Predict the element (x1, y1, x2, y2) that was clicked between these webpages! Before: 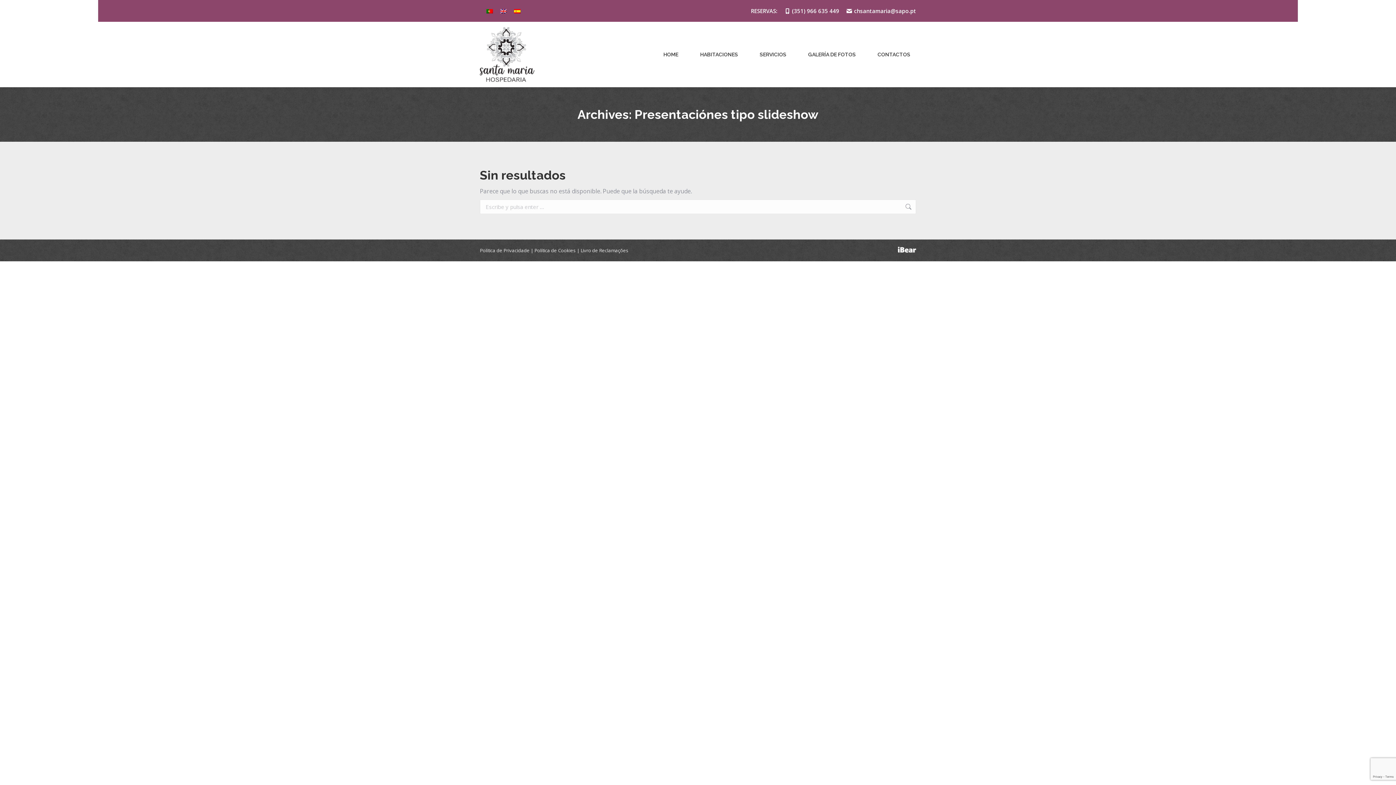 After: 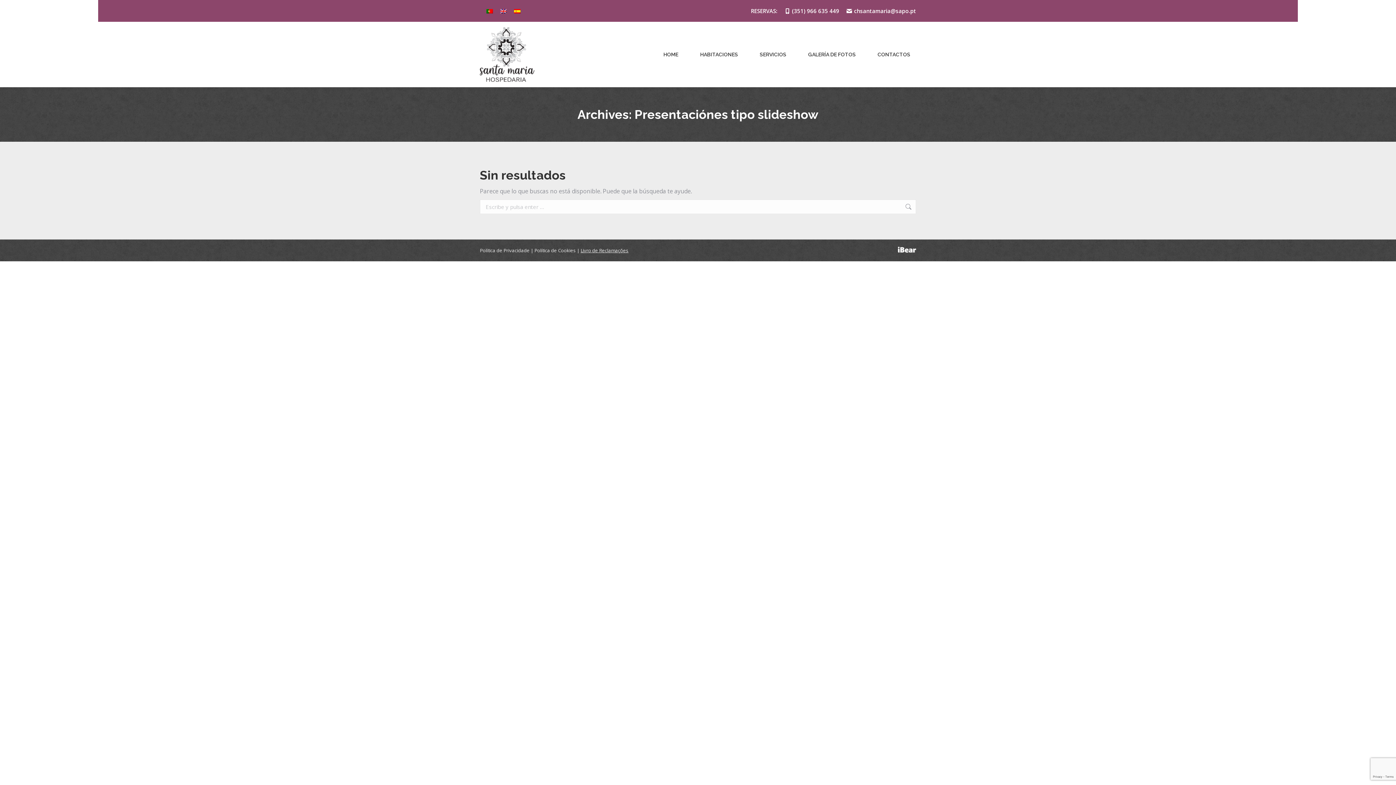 Action: label: Livro de Reclamações bbox: (580, 247, 628, 253)